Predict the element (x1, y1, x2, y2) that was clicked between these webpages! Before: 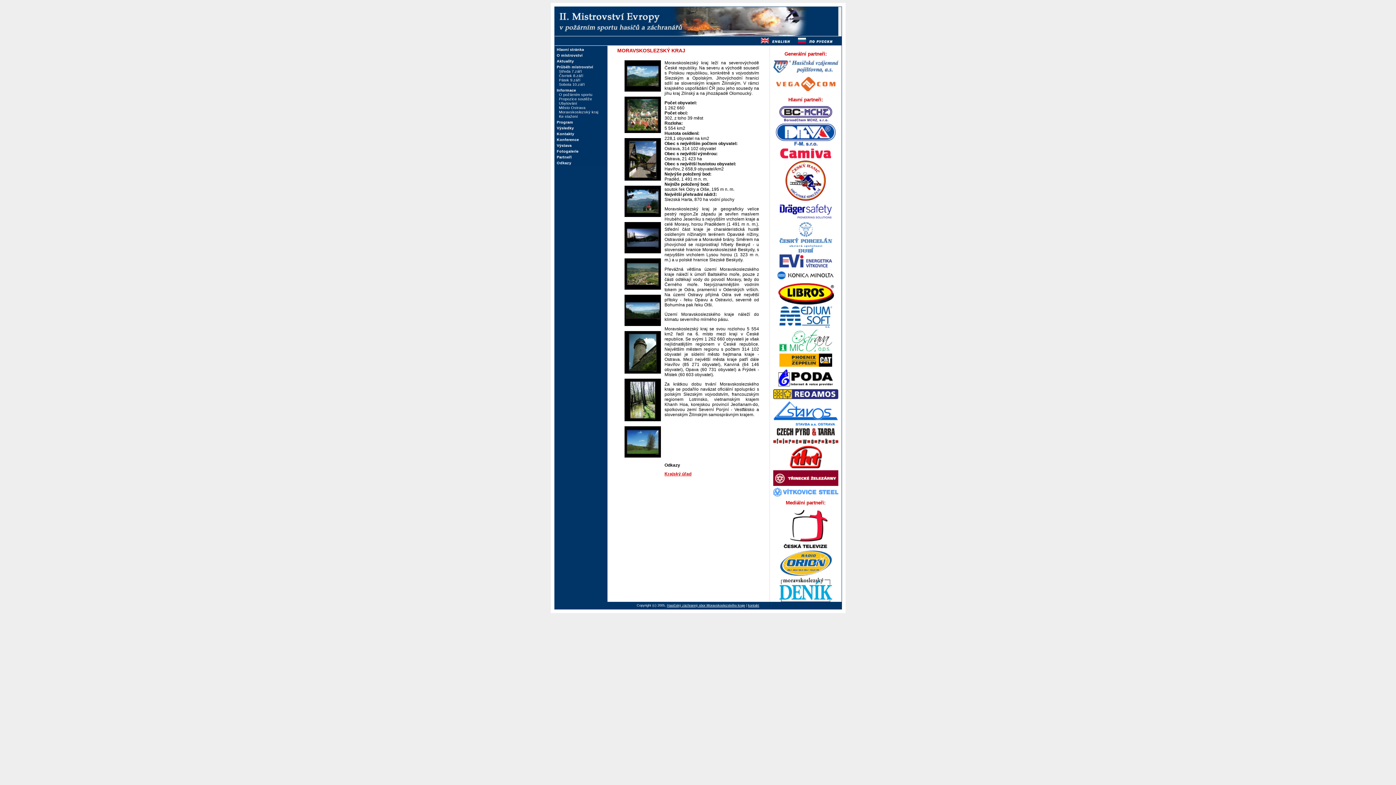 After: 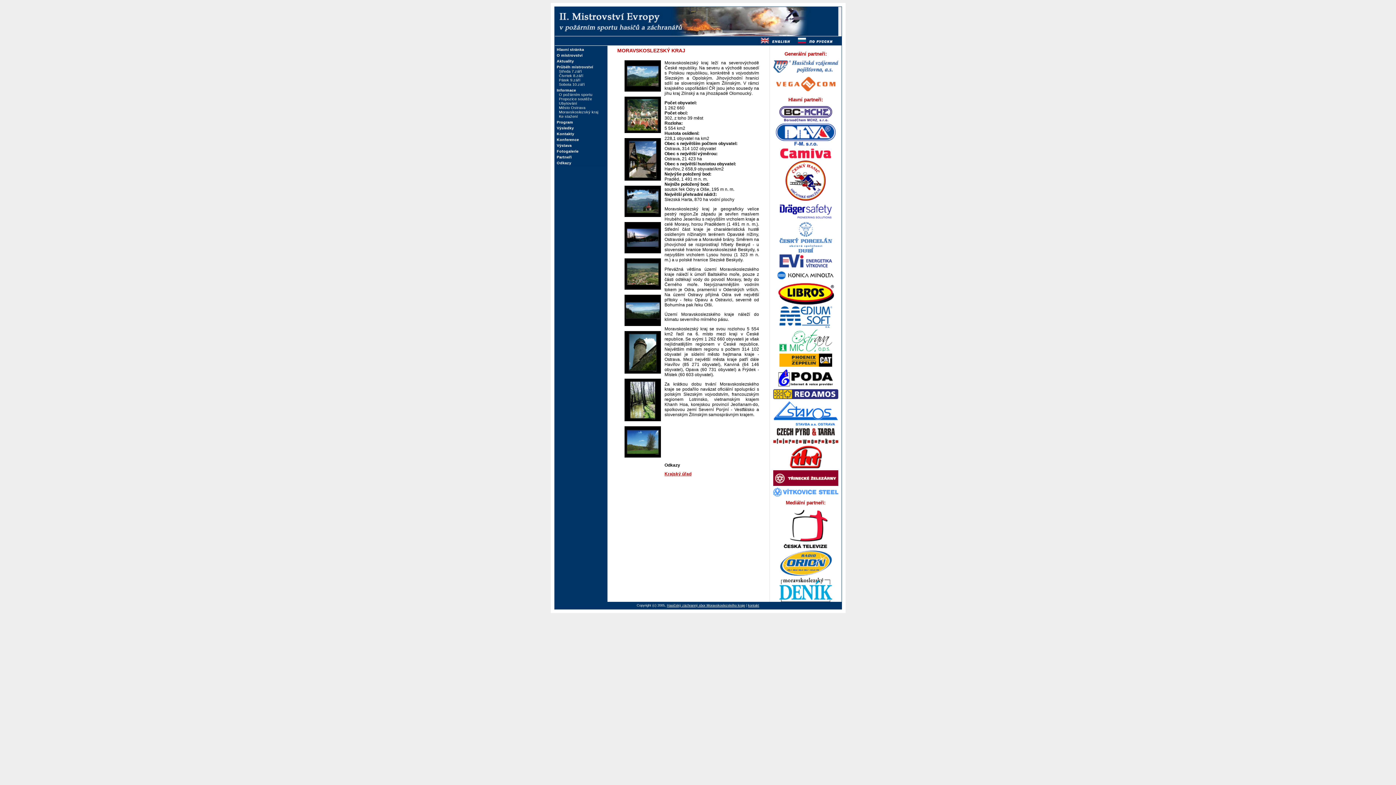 Action: bbox: (664, 471, 691, 476) label: Krajský úřad